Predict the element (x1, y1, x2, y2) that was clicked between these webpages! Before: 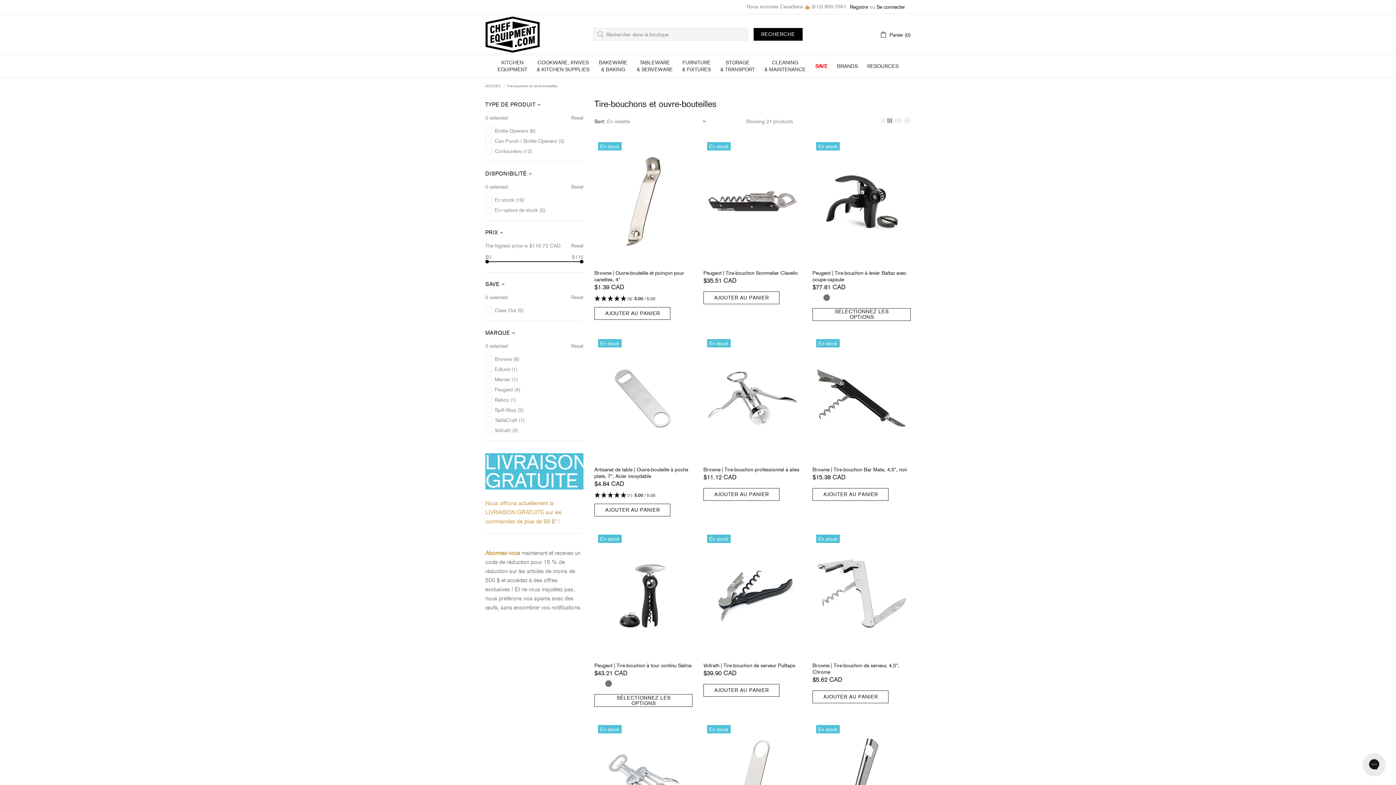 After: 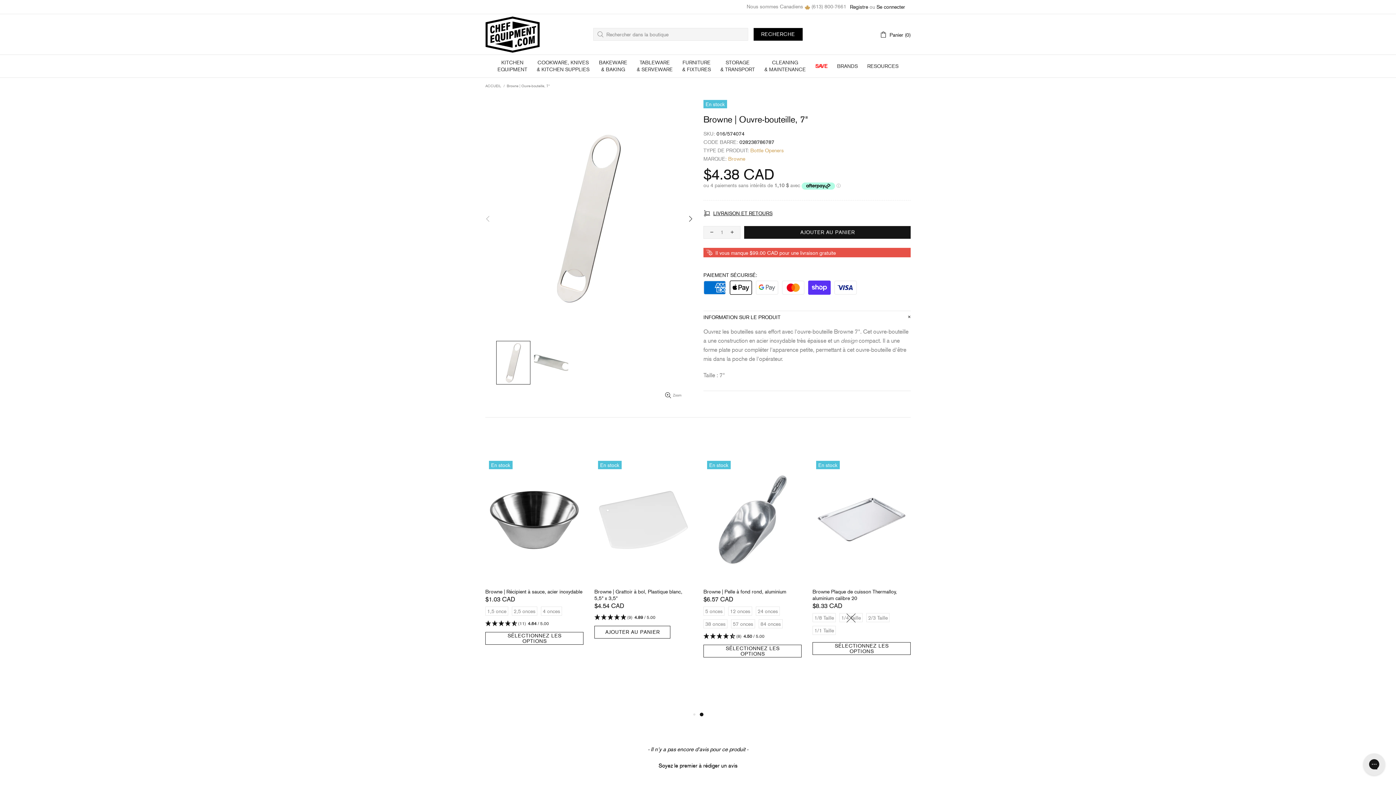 Action: bbox: (703, 721, 801, 847)